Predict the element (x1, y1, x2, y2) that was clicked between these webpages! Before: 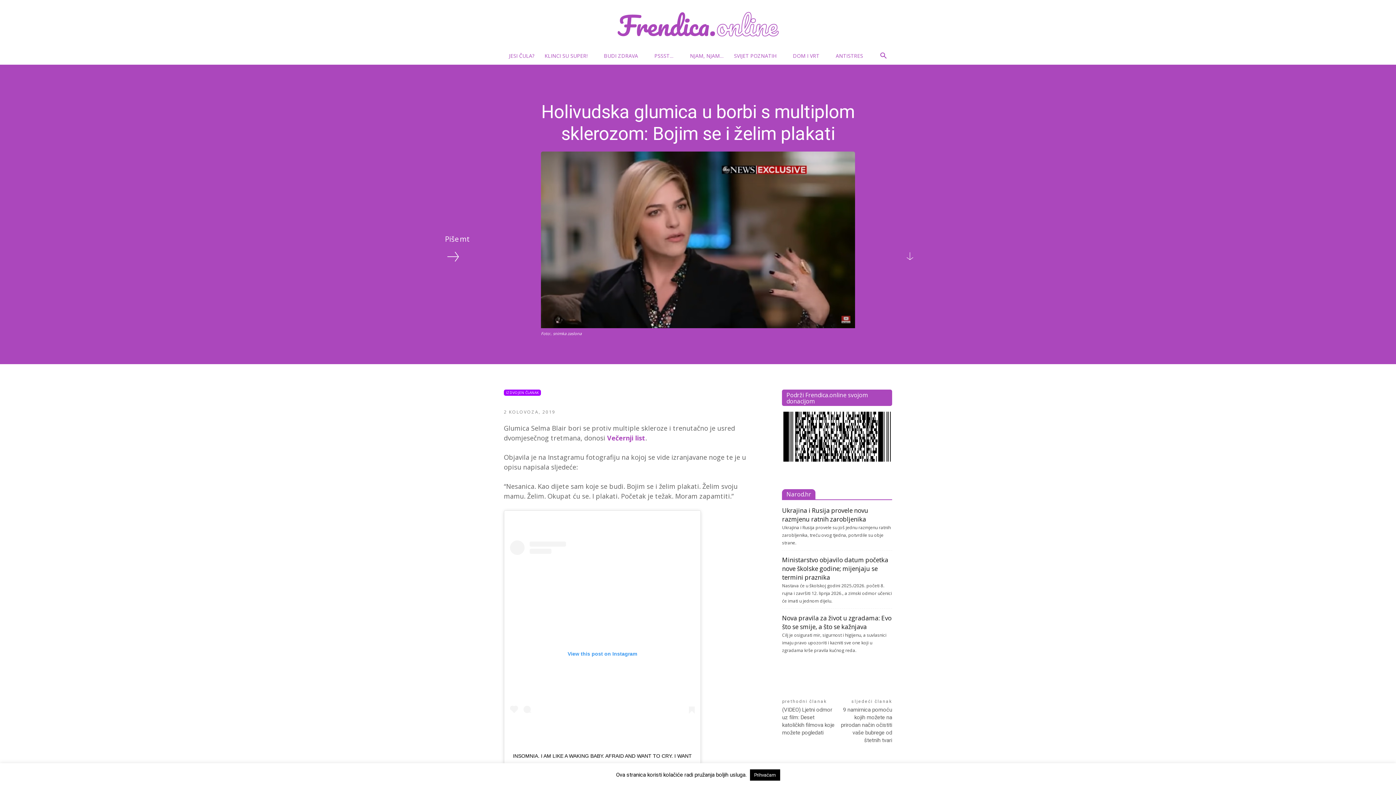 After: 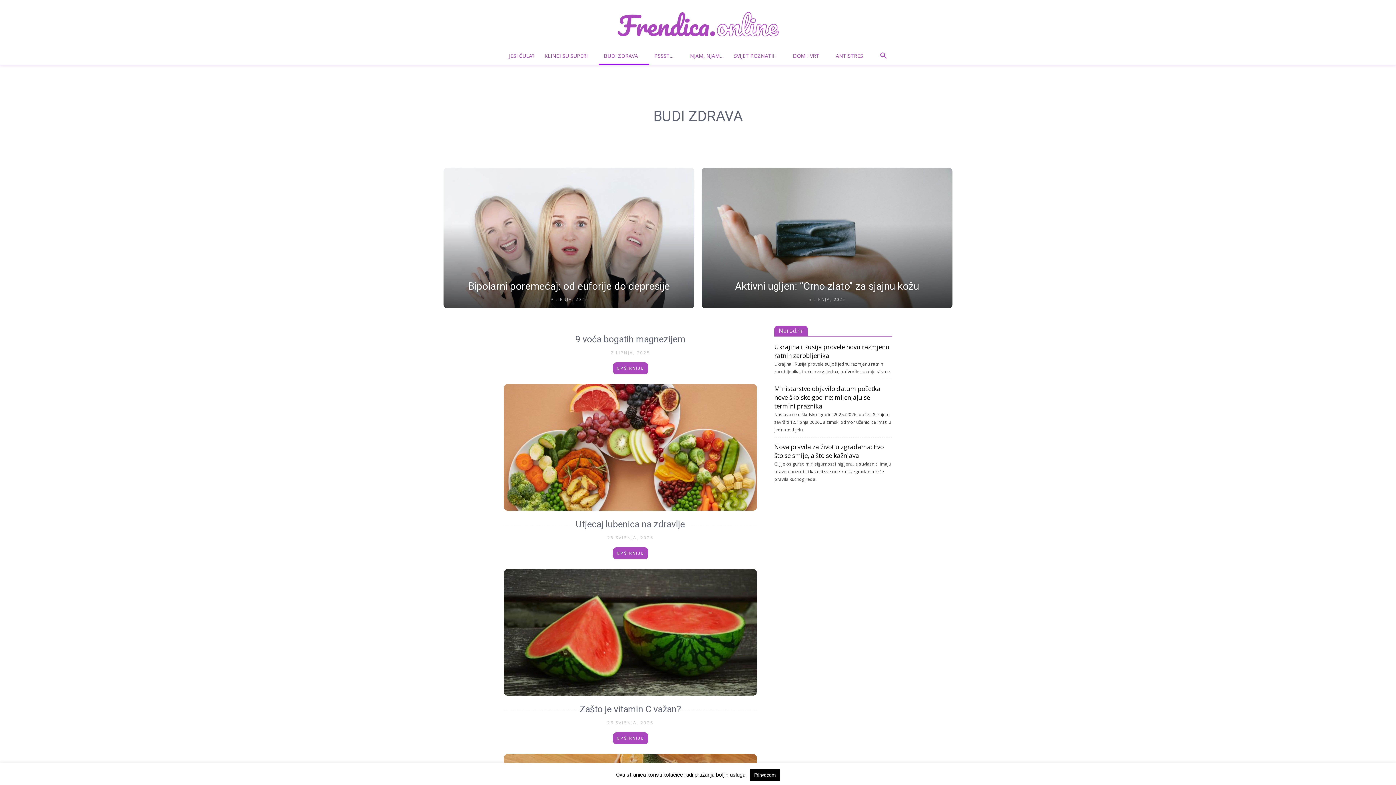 Action: bbox: (598, 47, 649, 64) label: BUDI ZDRAVA